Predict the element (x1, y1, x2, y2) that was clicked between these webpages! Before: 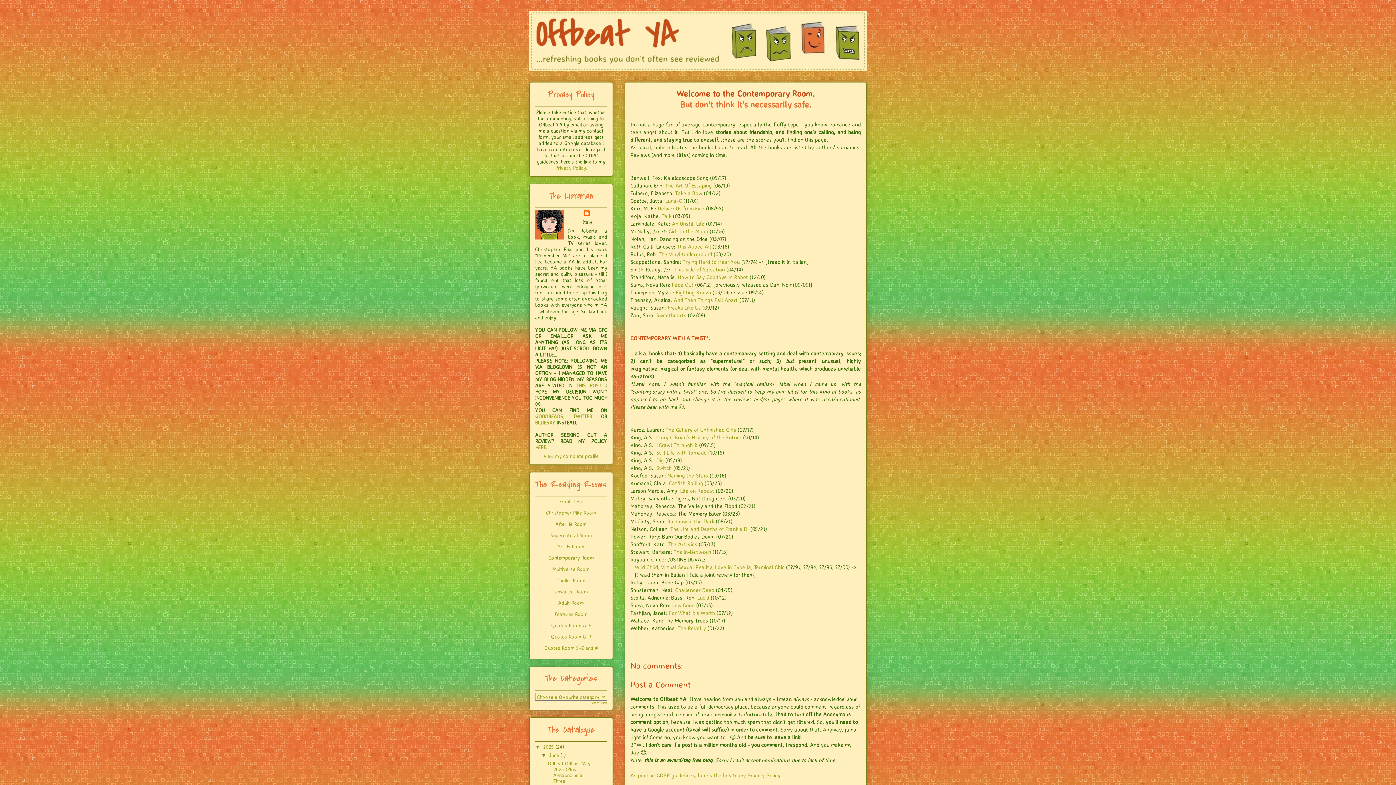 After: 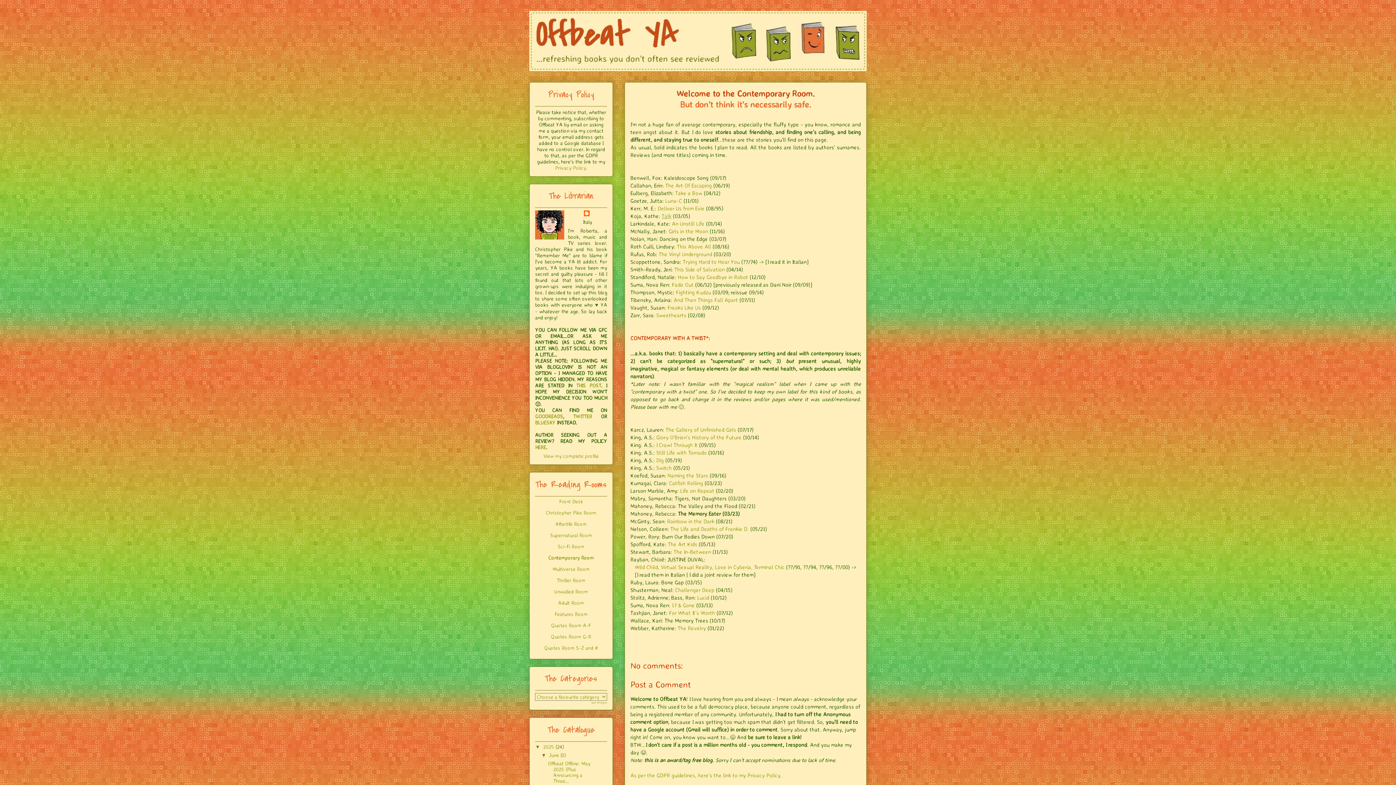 Action: label: Talk bbox: (661, 212, 671, 219)